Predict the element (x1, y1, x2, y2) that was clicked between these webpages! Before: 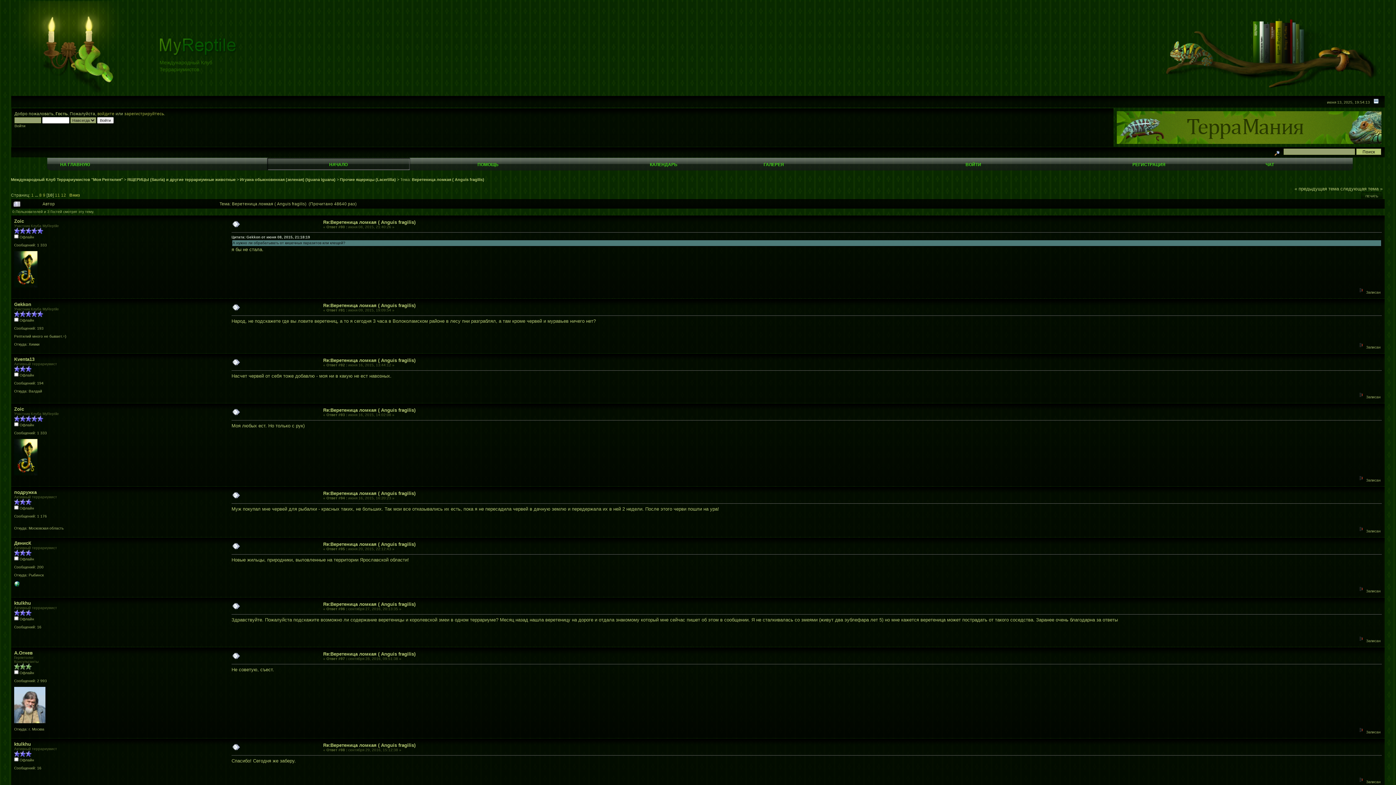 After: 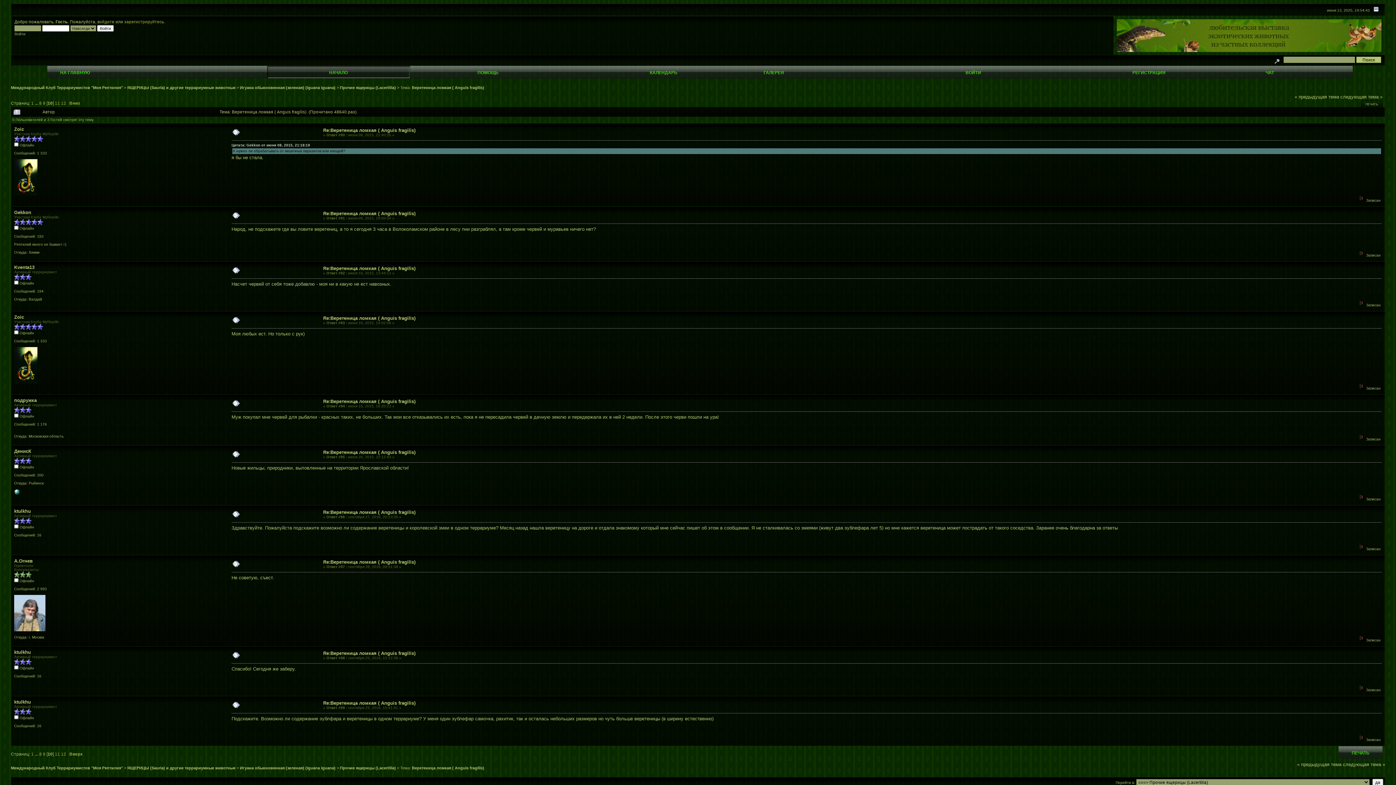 Action: label: Re:Веретеница ломкая ( Anguis fragilis) bbox: (323, 407, 415, 413)